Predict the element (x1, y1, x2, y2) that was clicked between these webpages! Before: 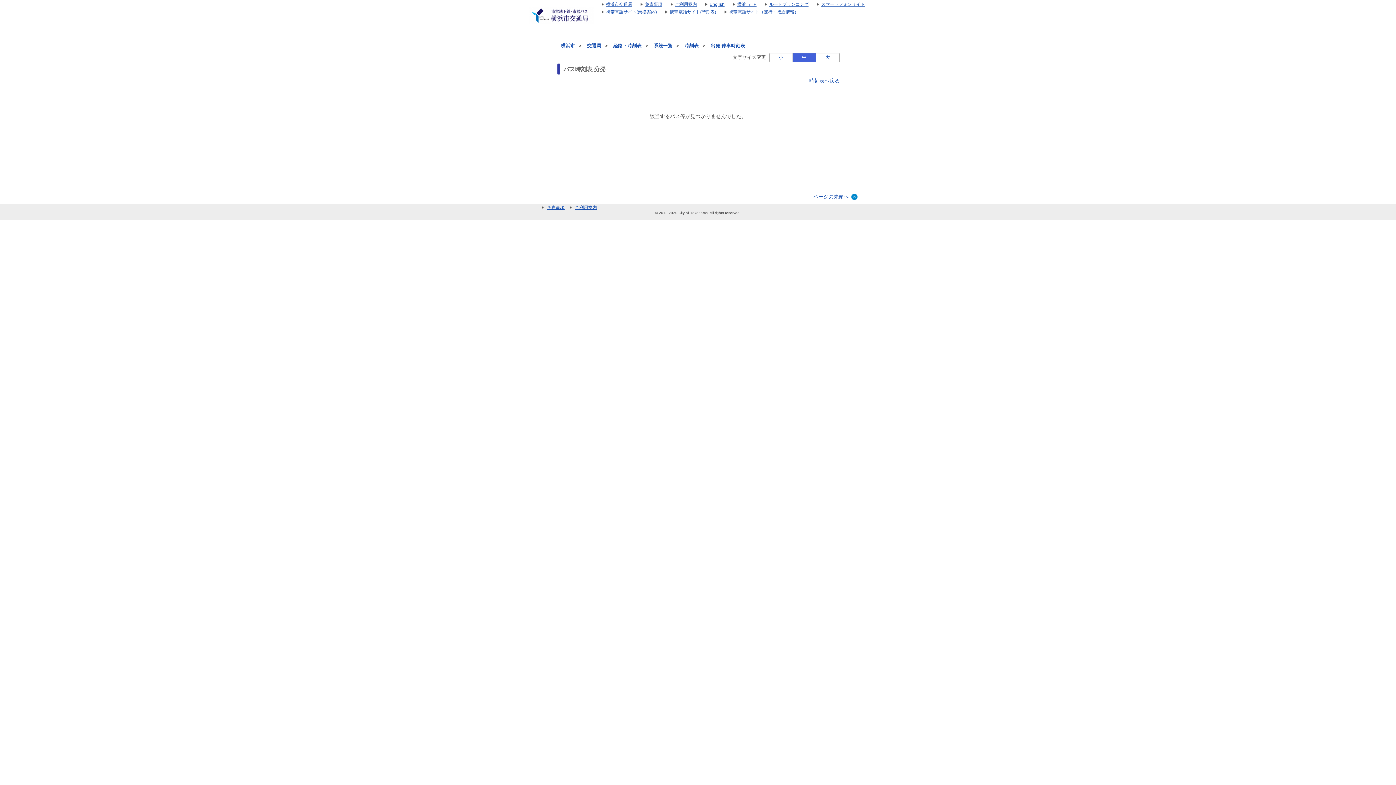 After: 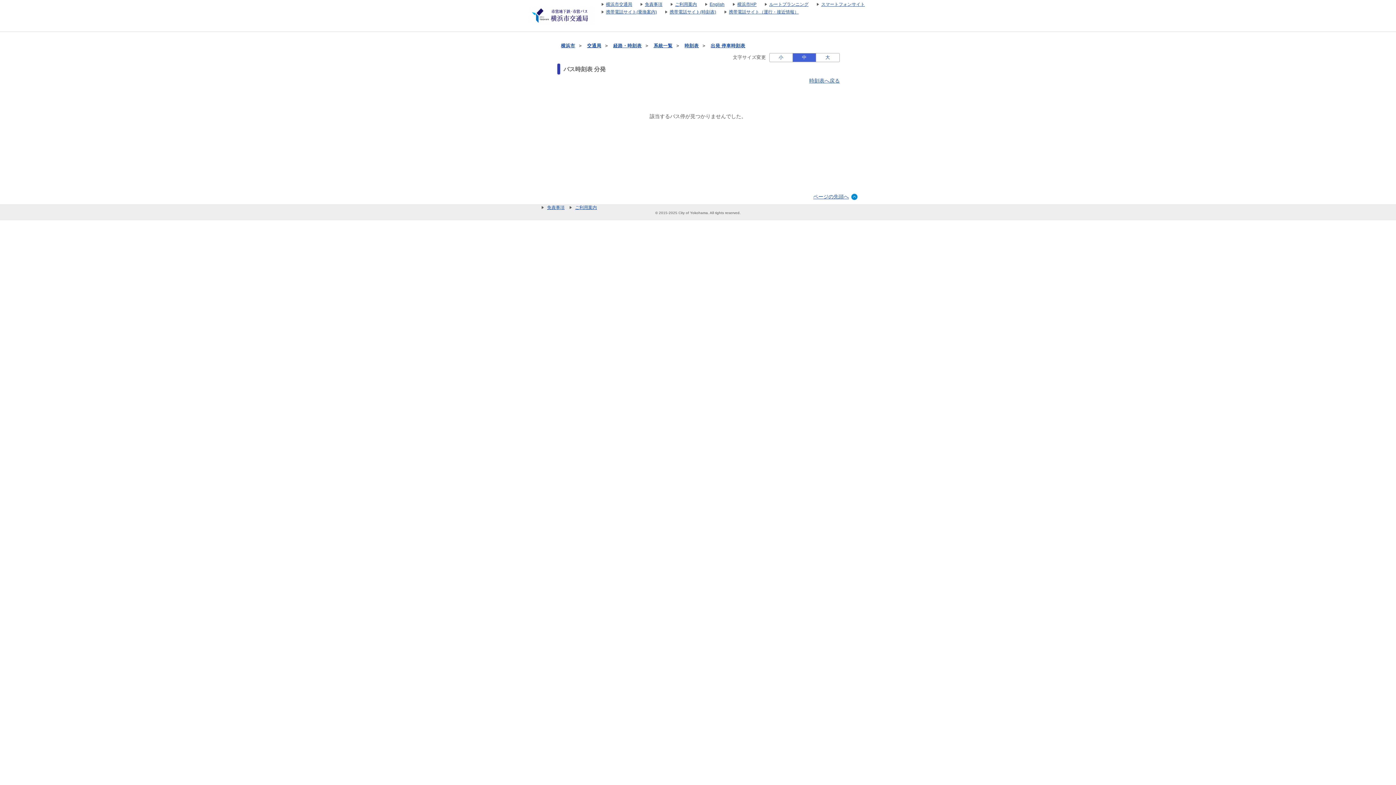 Action: label: 携帯電話サイト（運行・接近情報） bbox: (717, 9, 798, 14)